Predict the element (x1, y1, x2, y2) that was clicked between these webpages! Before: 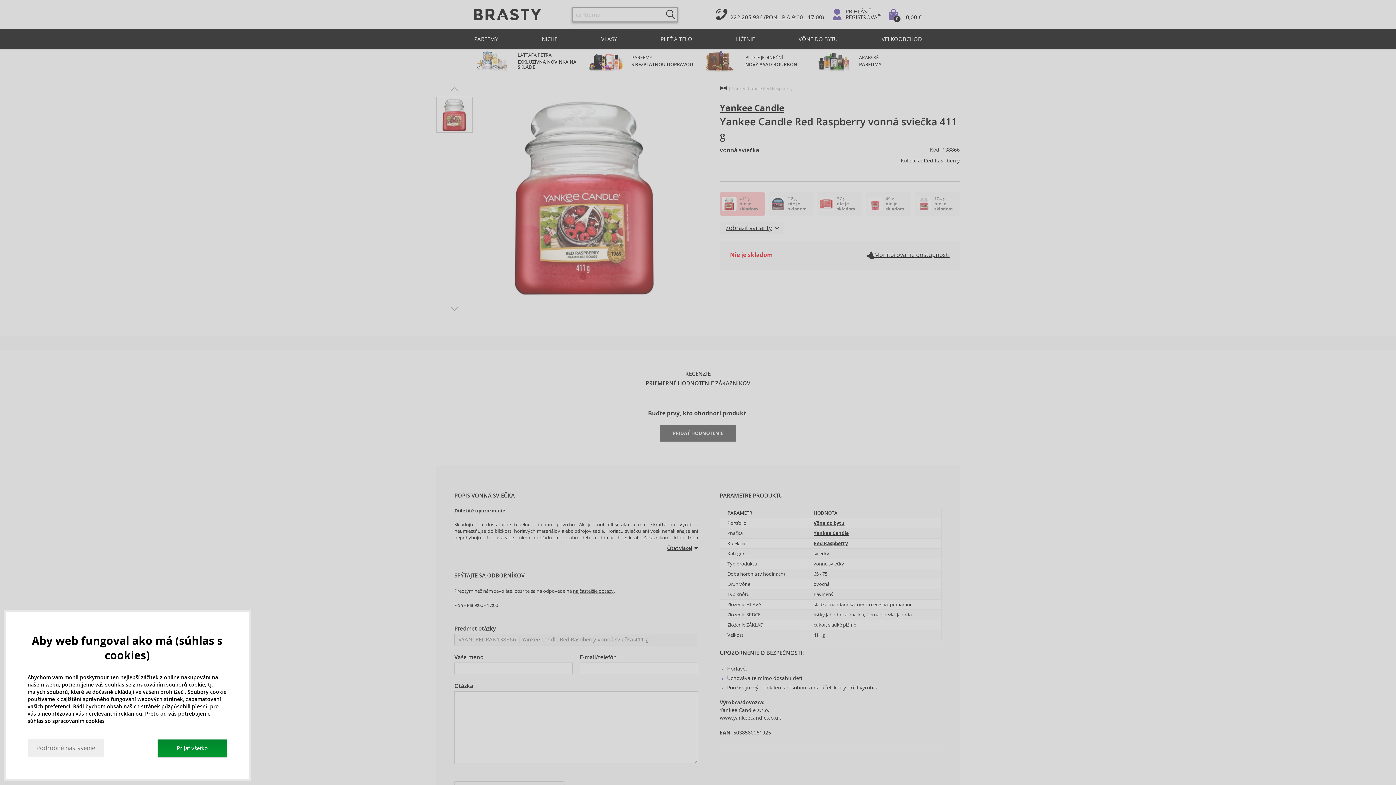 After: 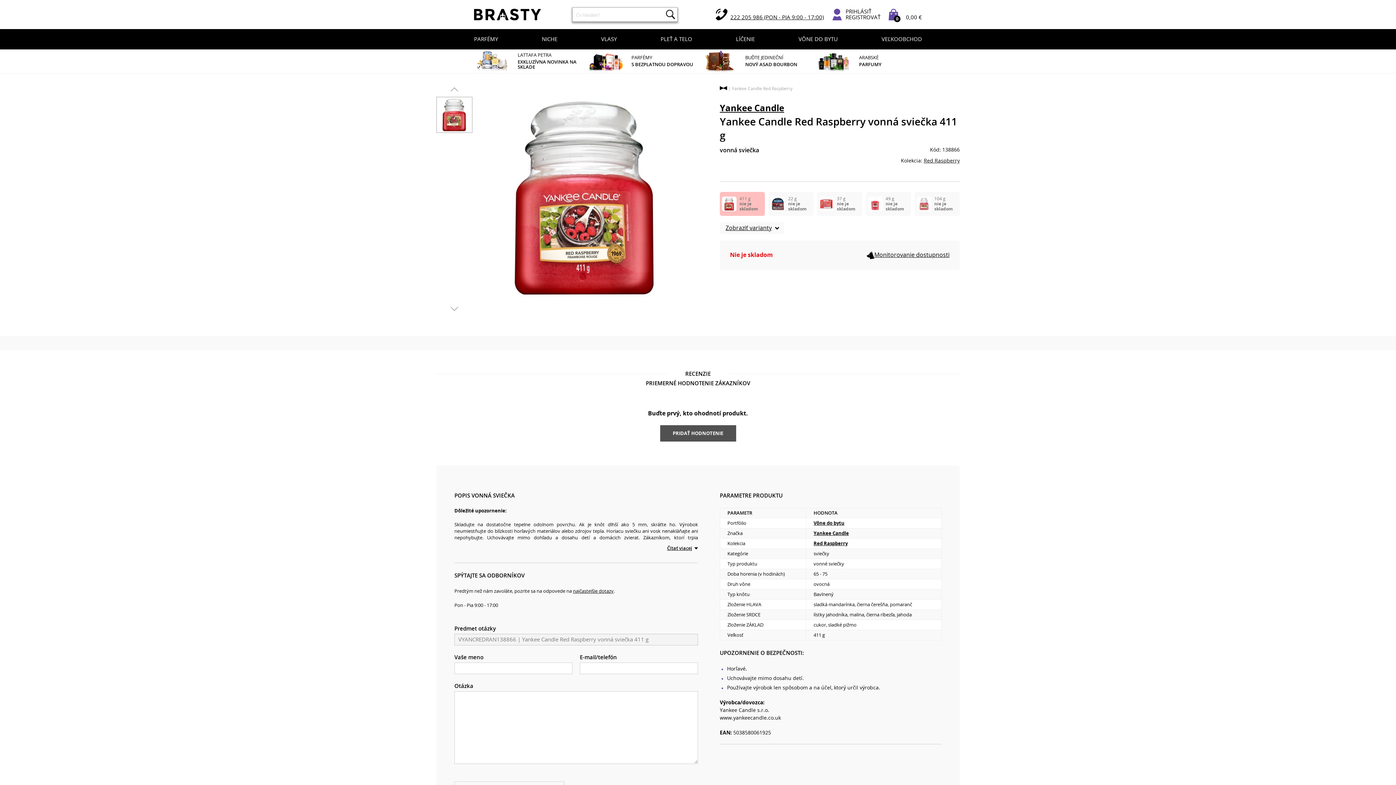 Action: bbox: (157, 739, 226, 757) label: Prijať všetko